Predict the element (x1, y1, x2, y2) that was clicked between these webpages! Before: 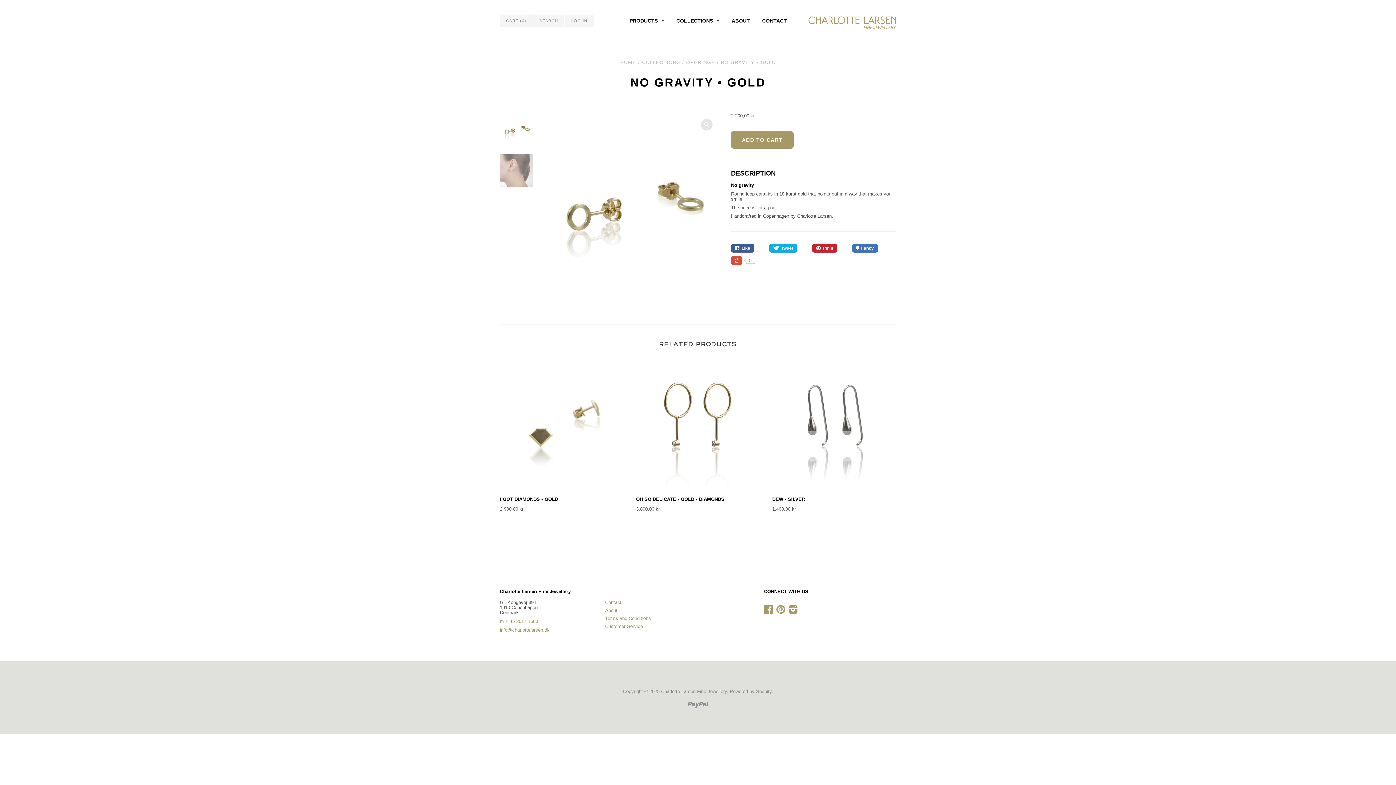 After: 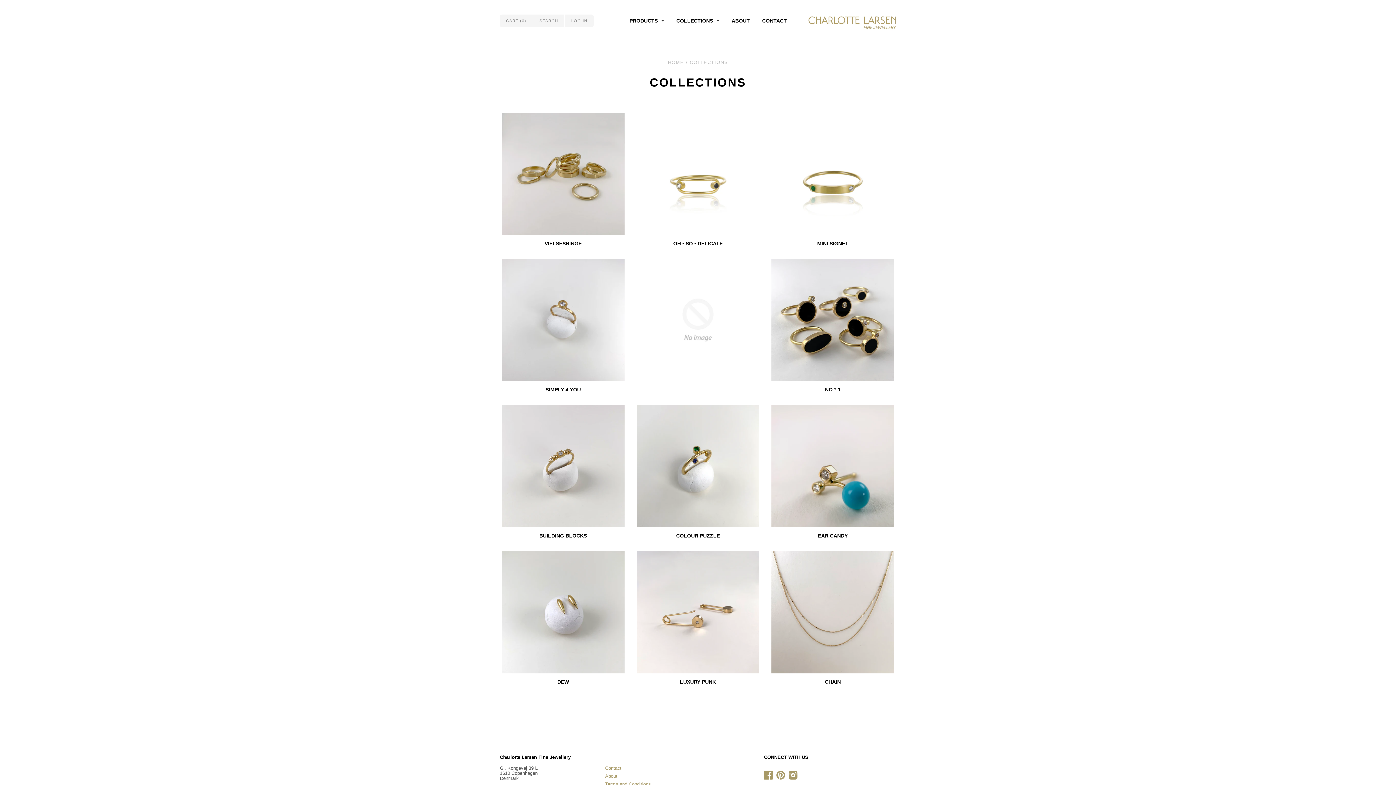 Action: bbox: (676, 12, 725, 29) label: COLLECTIONS